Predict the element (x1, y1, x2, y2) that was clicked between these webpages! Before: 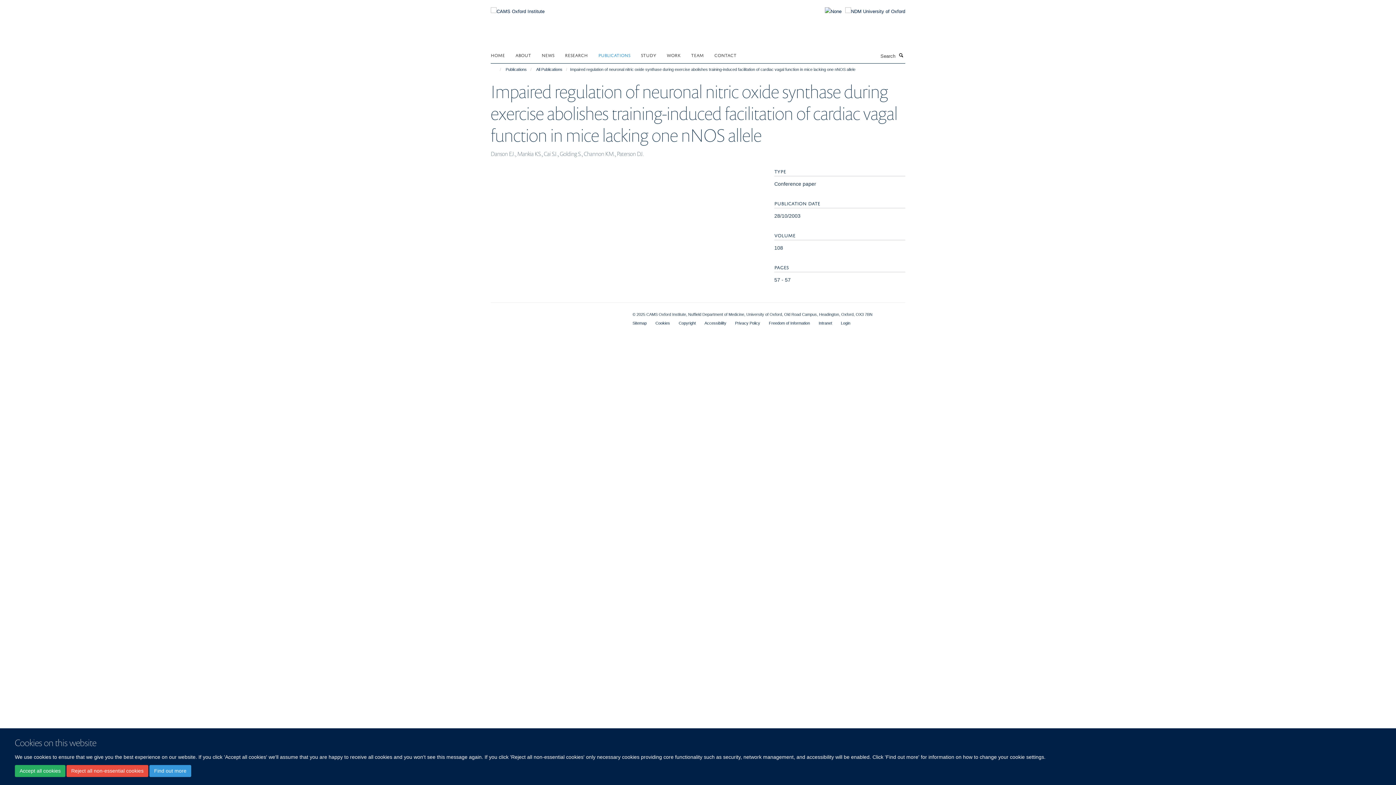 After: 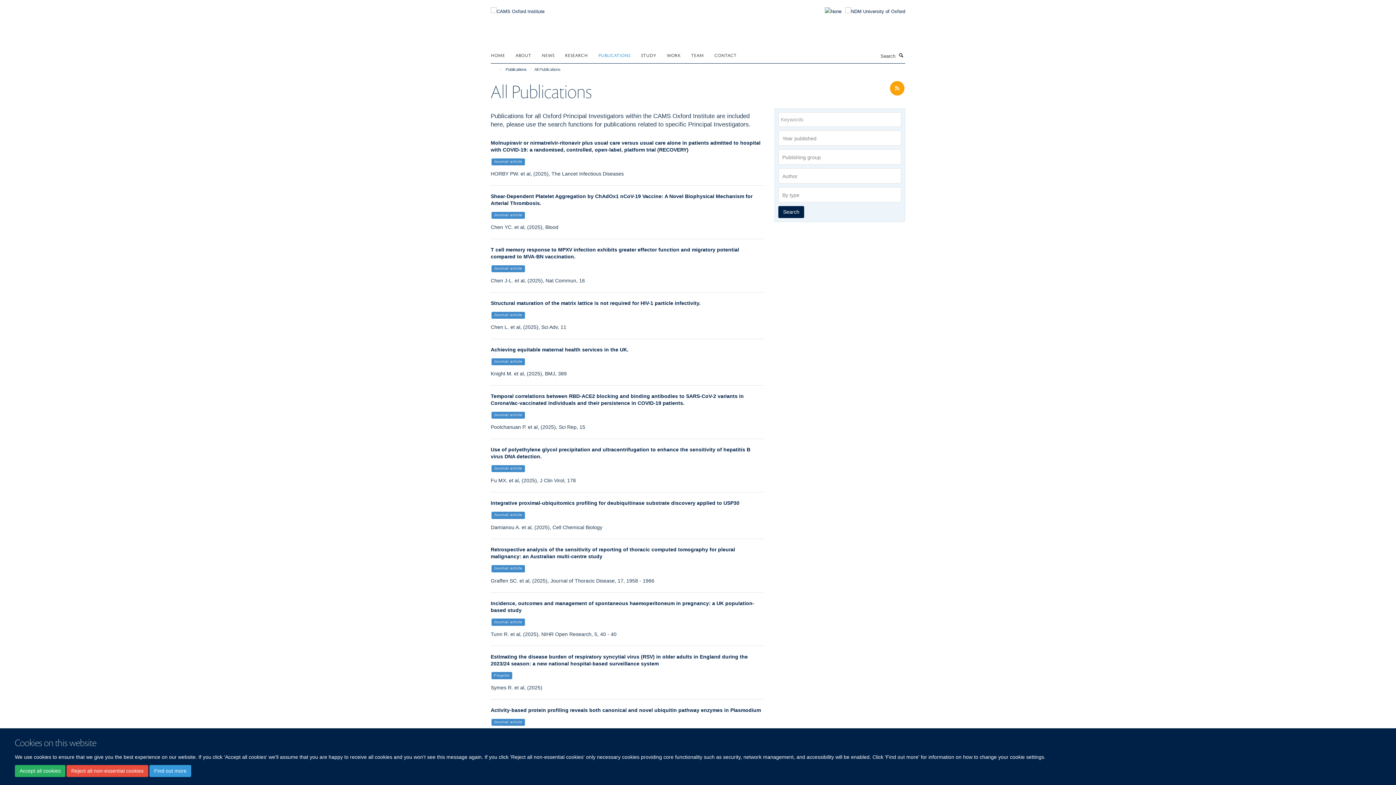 Action: bbox: (534, 65, 564, 73) label: All Publications